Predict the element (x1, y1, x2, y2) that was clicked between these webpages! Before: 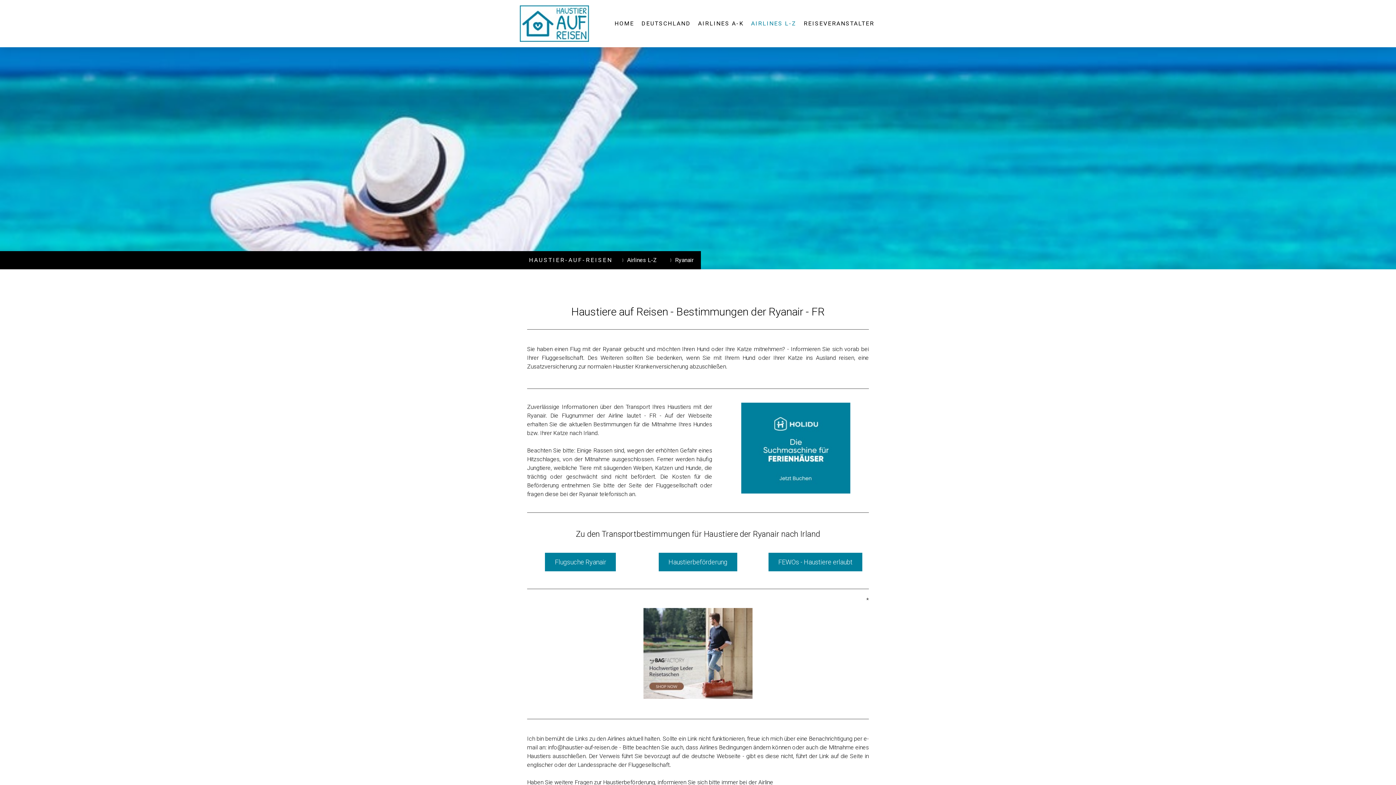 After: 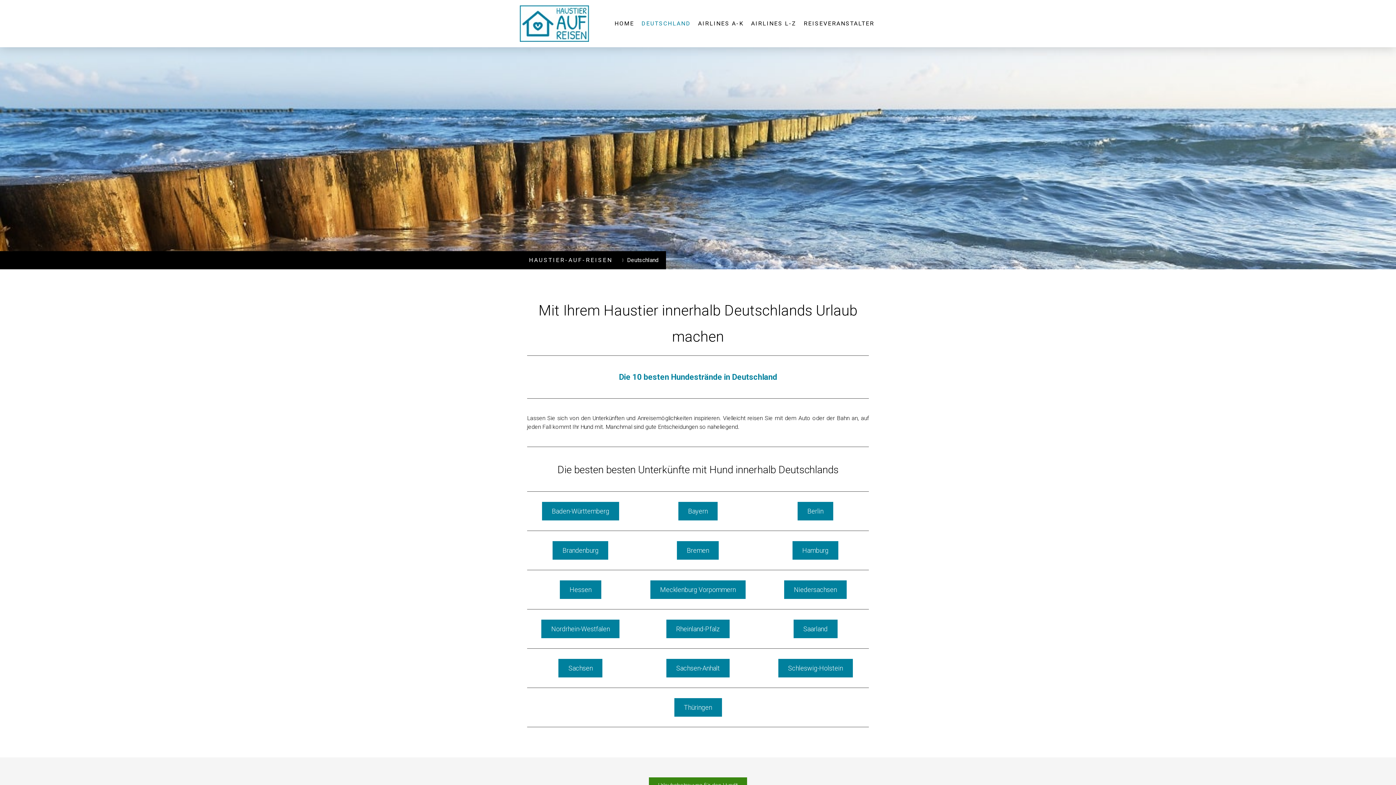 Action: label: DEUTSCHLAND bbox: (637, 15, 694, 31)